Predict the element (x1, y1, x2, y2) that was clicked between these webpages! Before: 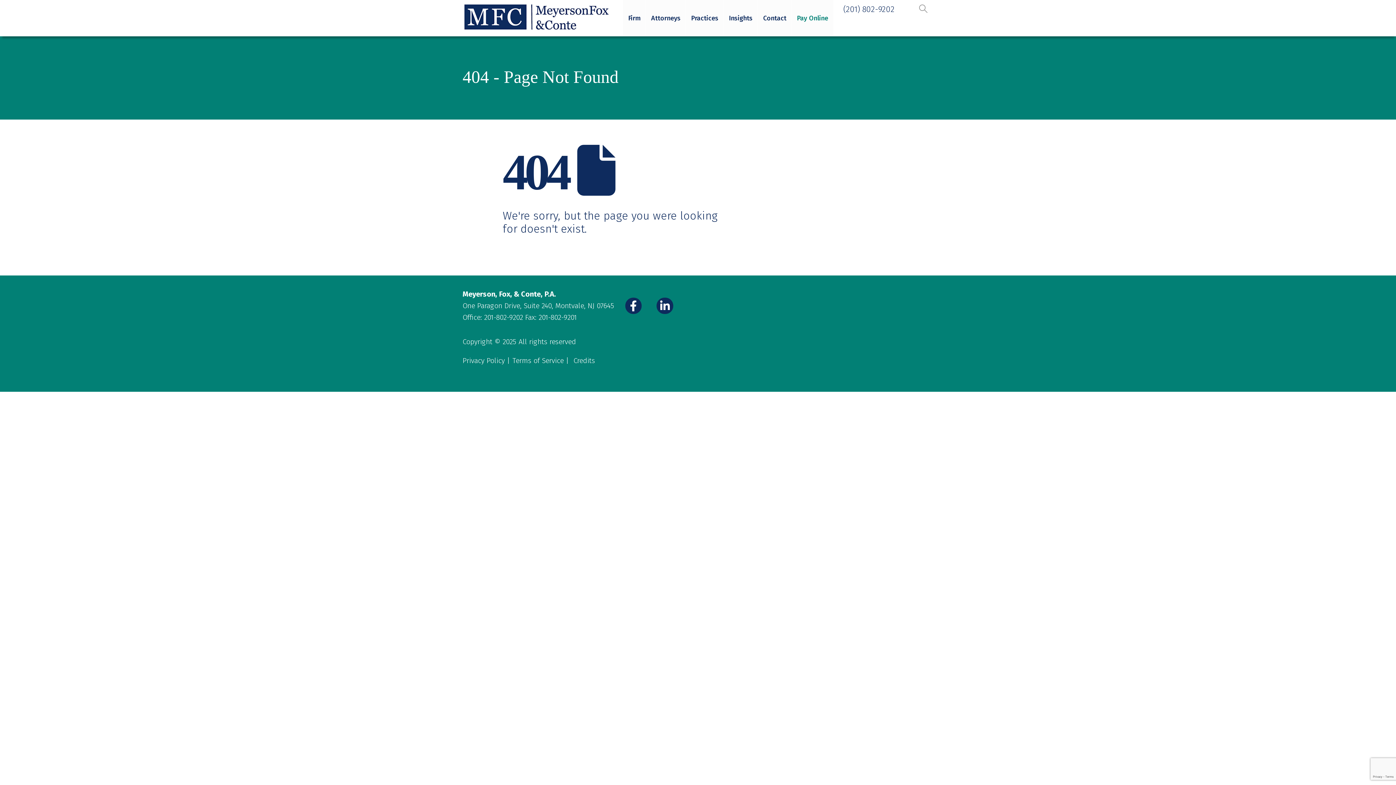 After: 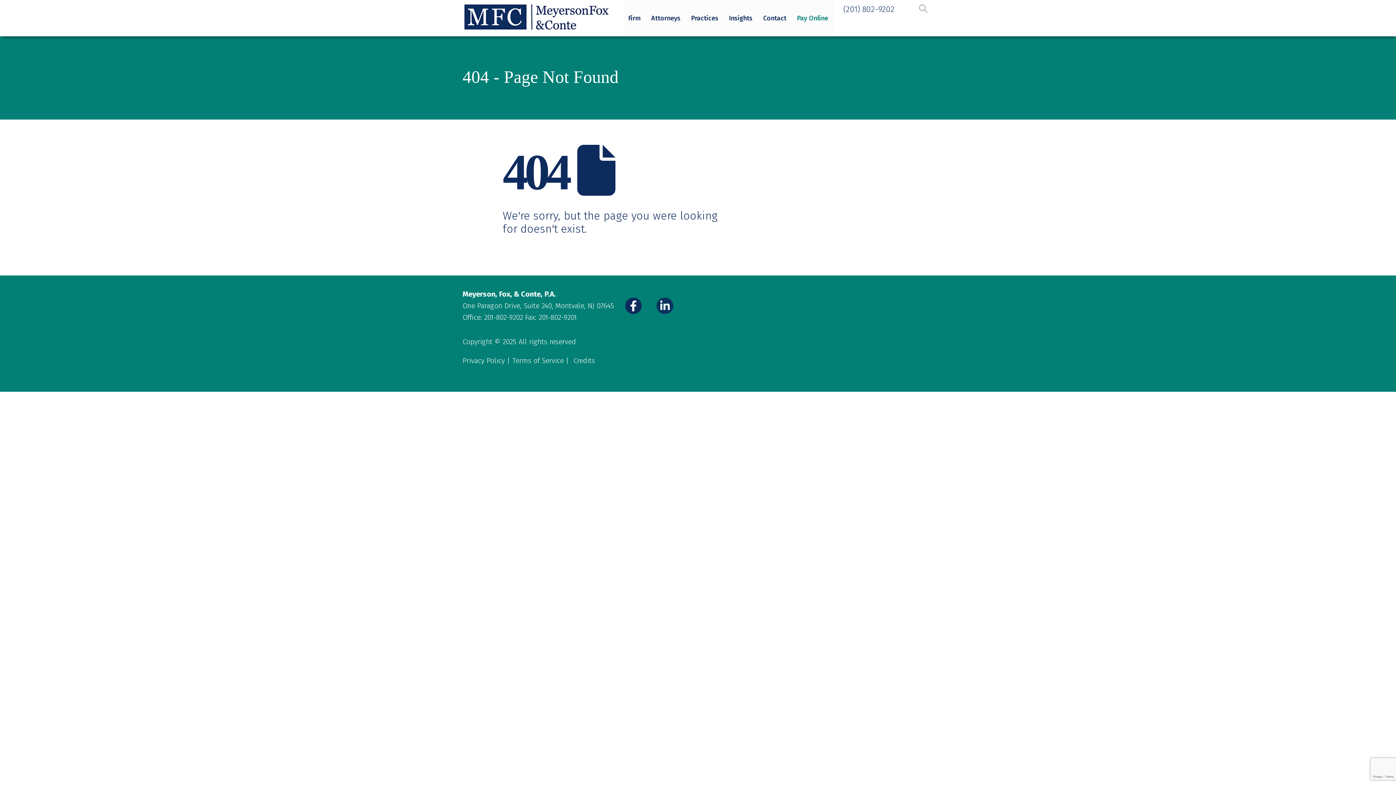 Action: label: LinkedIn bbox: (656, 297, 673, 314)